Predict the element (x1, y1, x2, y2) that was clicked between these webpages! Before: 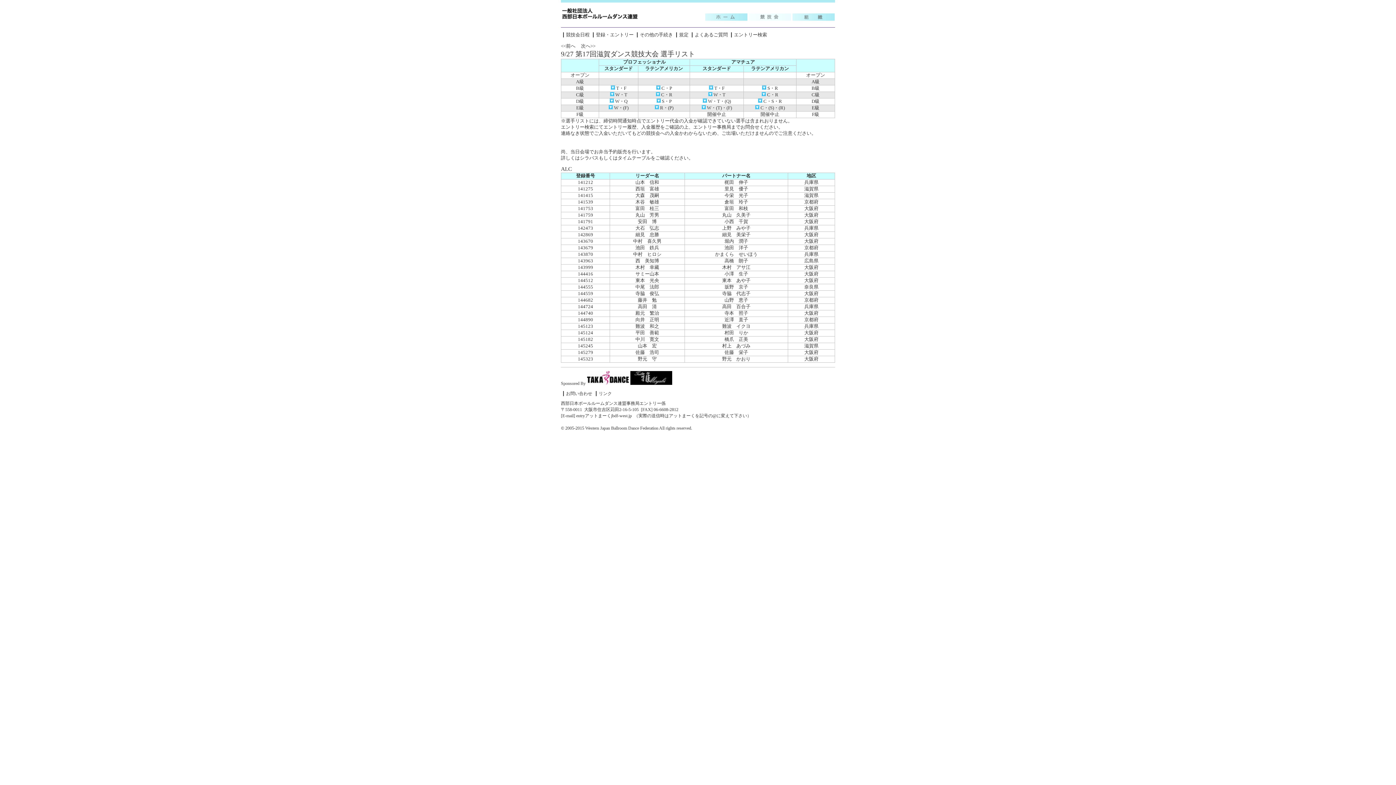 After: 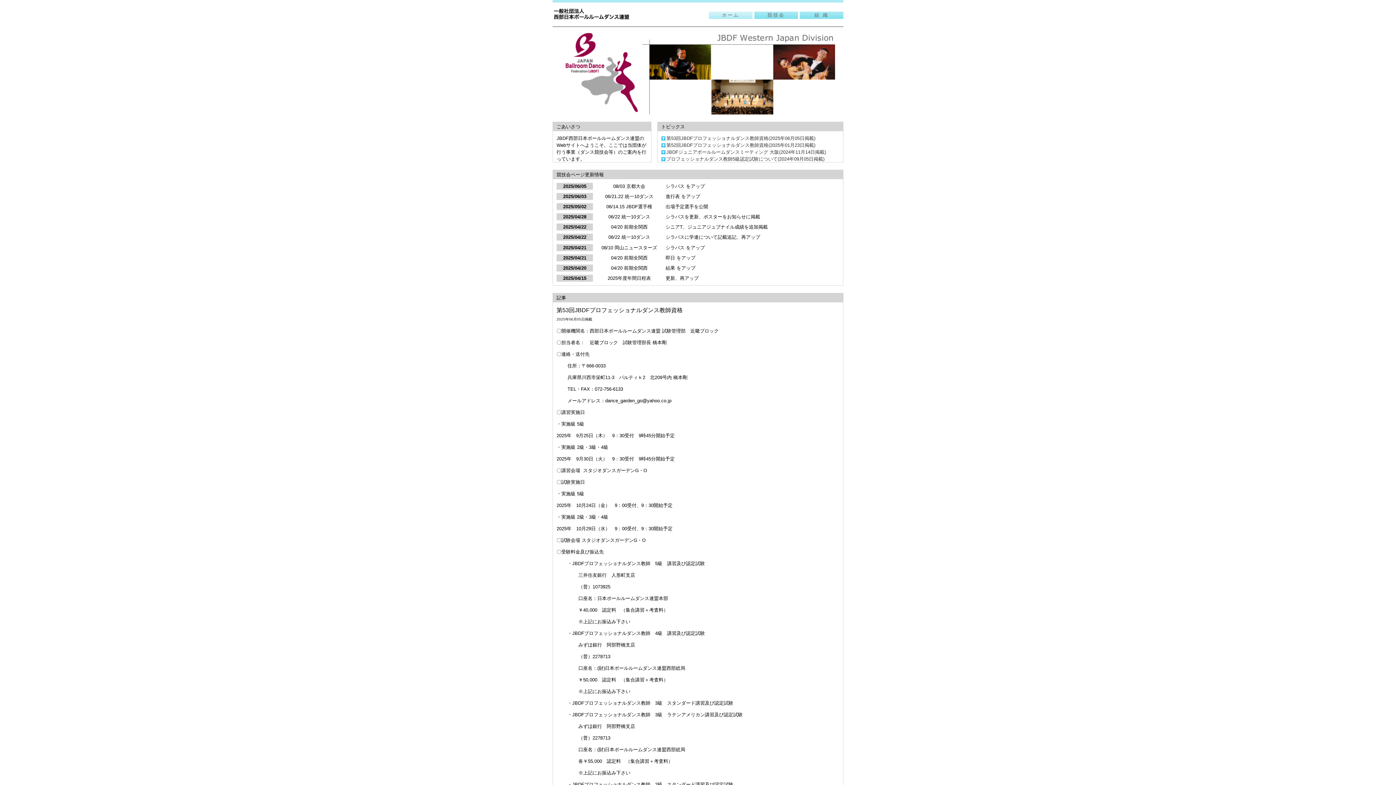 Action: label: Topic bbox: (705, 13, 747, 20)